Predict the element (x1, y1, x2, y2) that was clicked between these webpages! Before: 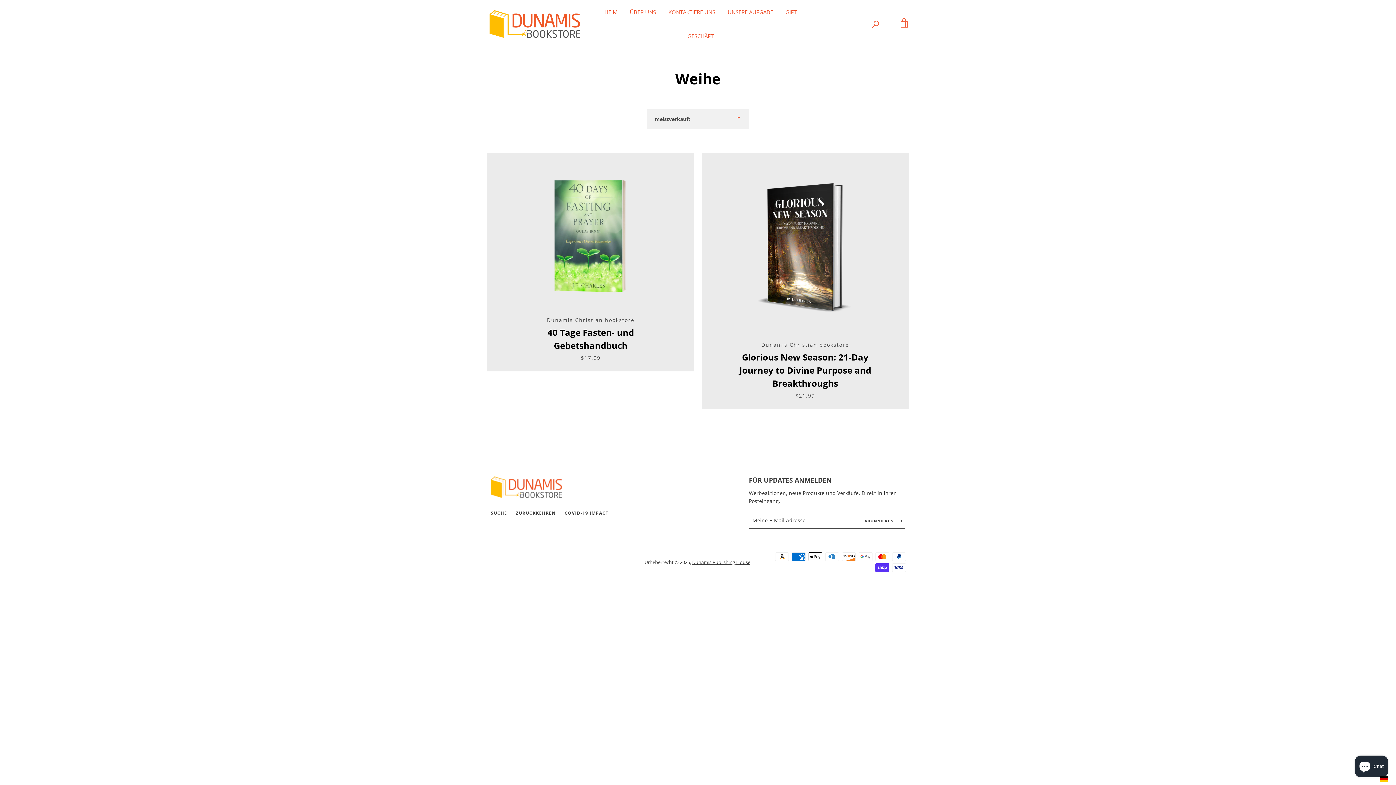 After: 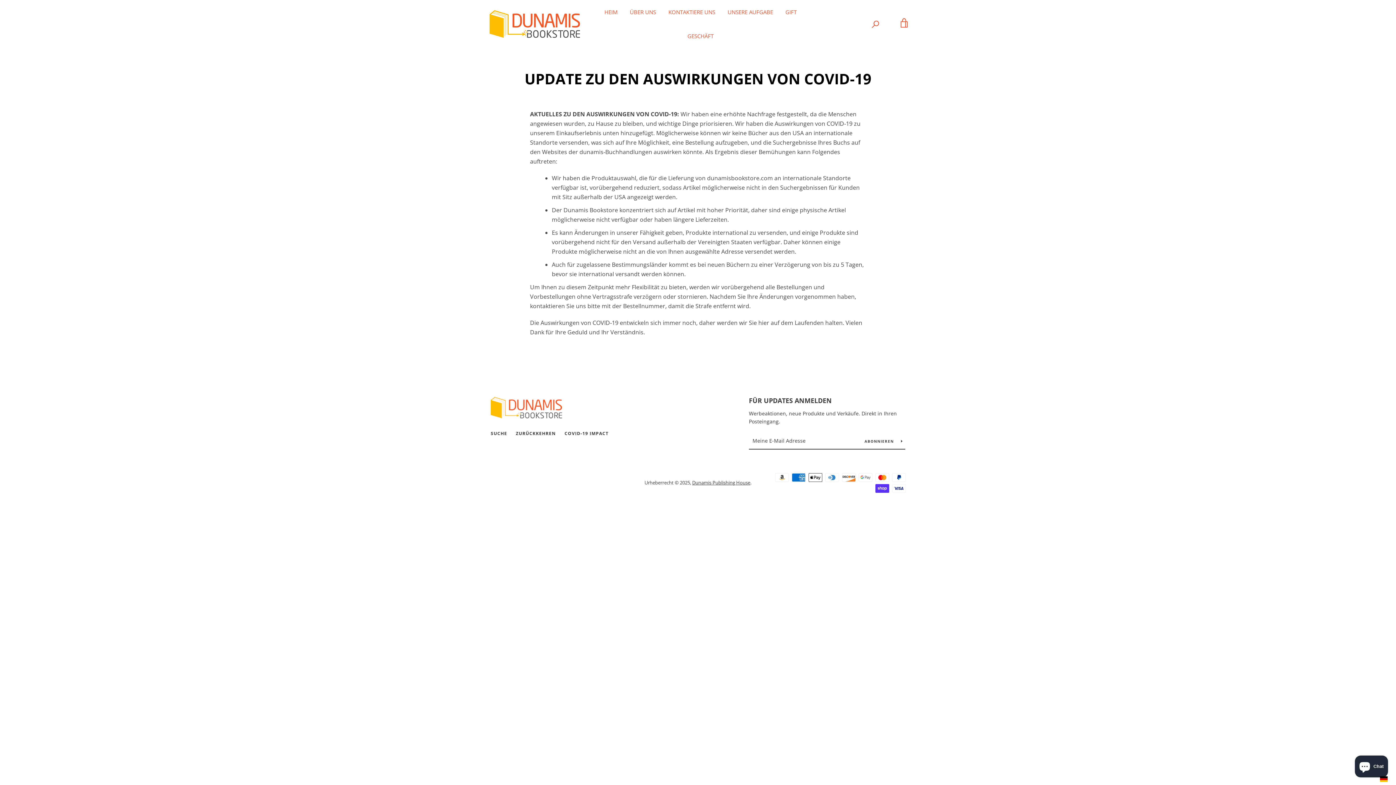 Action: label: COVID-19 IMPACT bbox: (564, 509, 608, 516)